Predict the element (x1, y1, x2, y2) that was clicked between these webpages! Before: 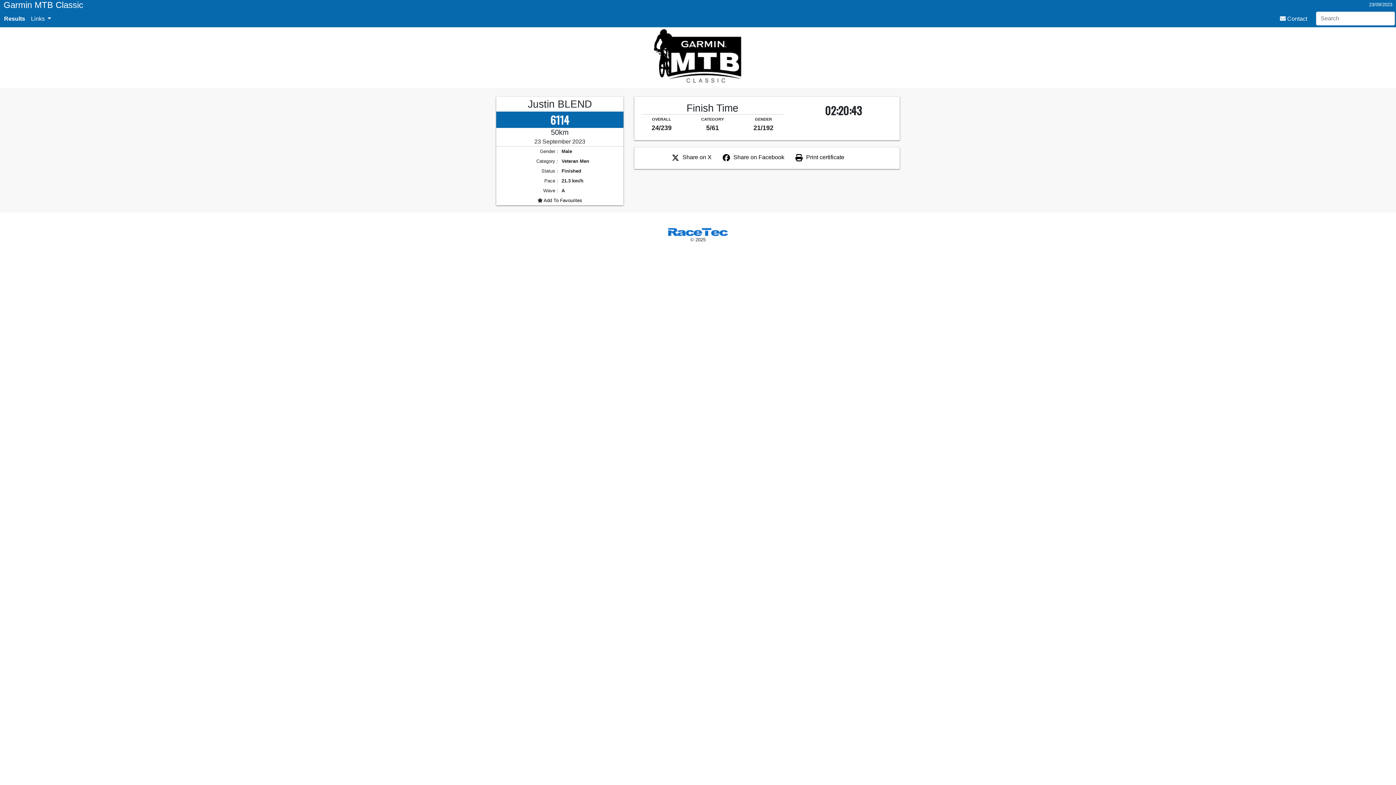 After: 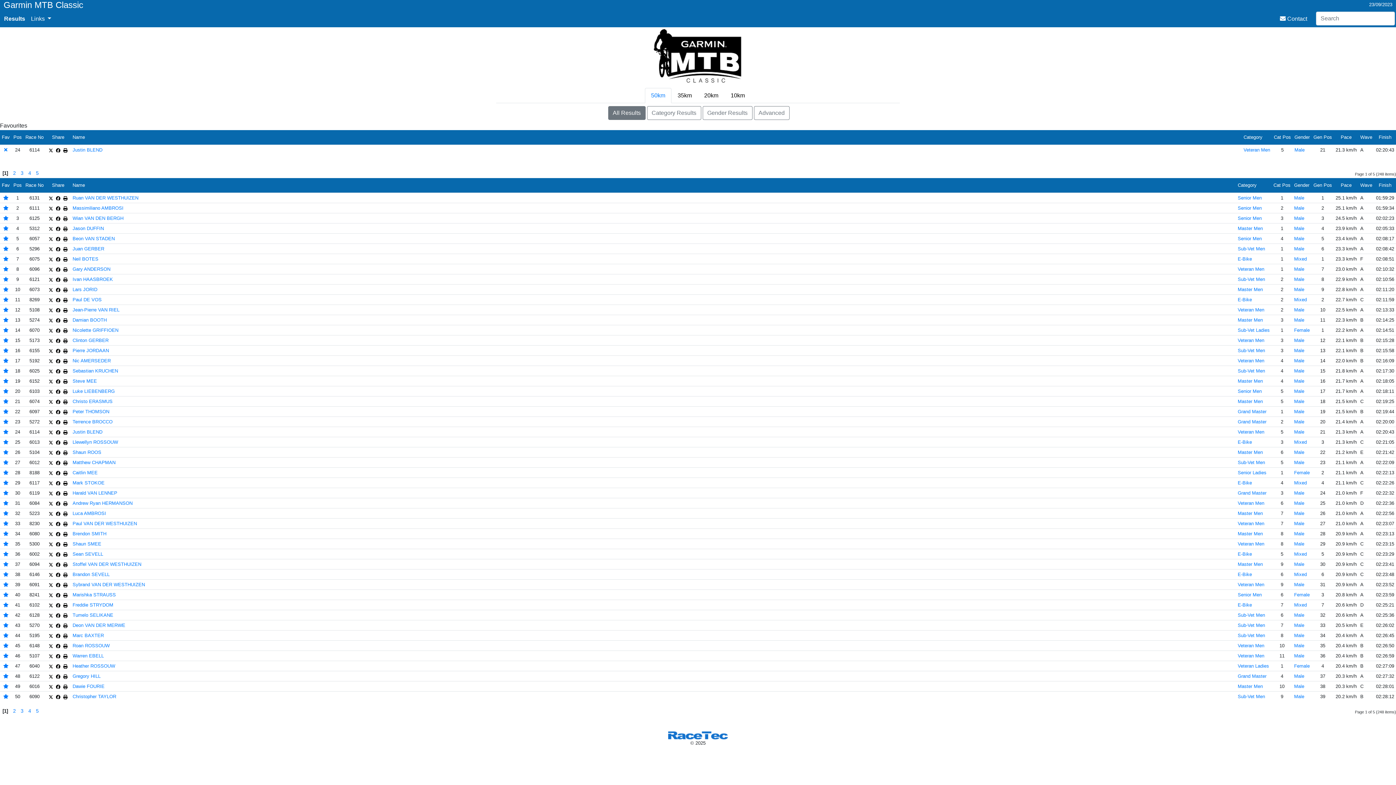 Action: label:  Add To Favourites bbox: (542, 197, 582, 203)